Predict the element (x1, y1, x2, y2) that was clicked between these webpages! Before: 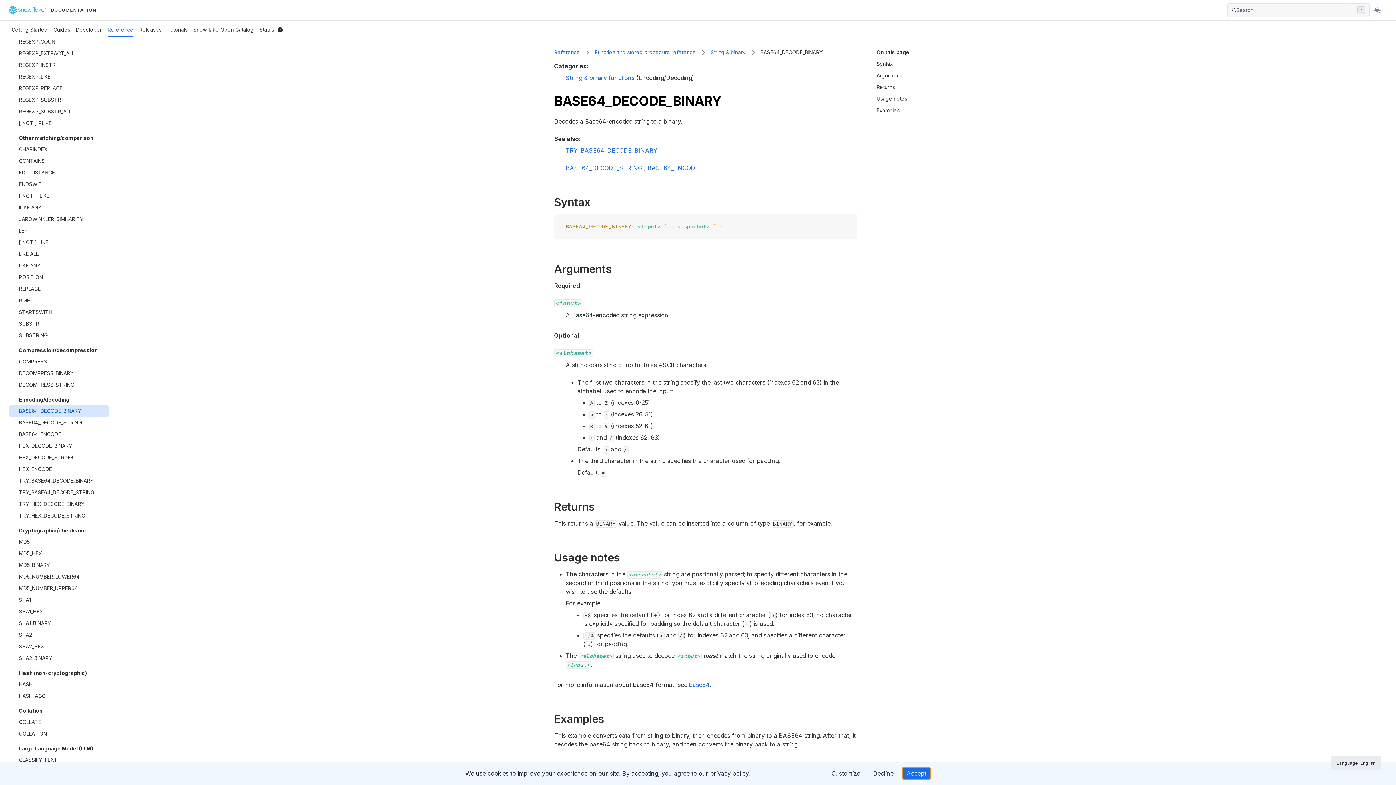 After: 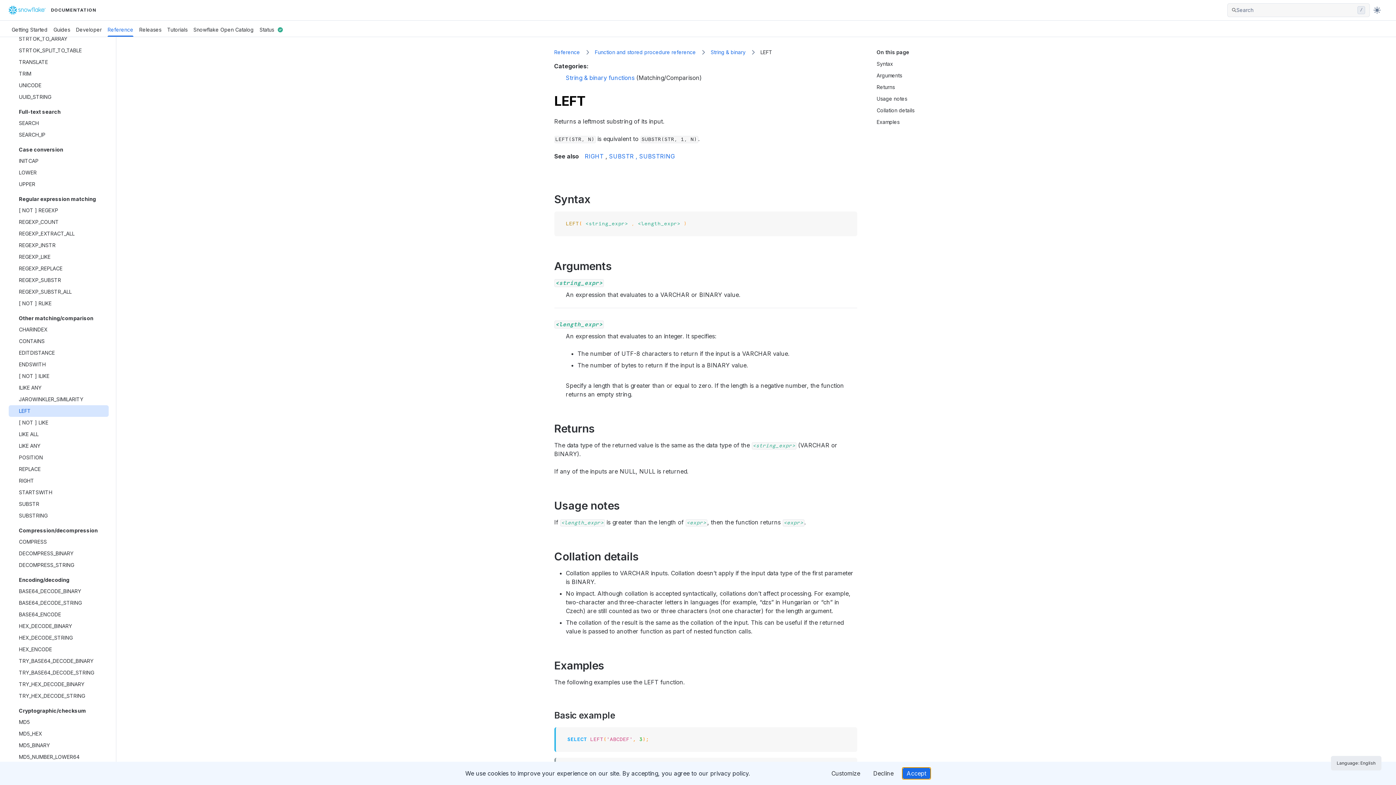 Action: bbox: (18, 225, 104, 236) label: LEFT